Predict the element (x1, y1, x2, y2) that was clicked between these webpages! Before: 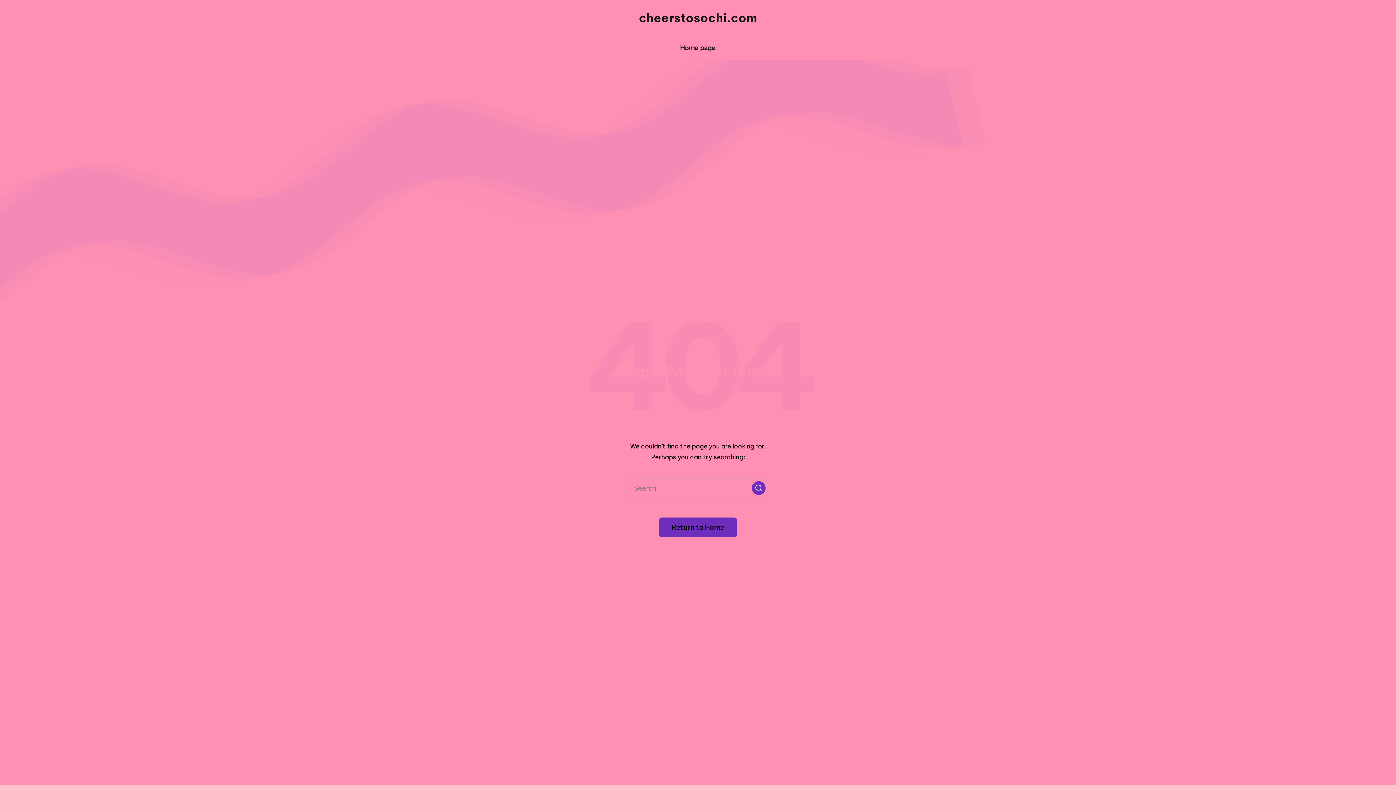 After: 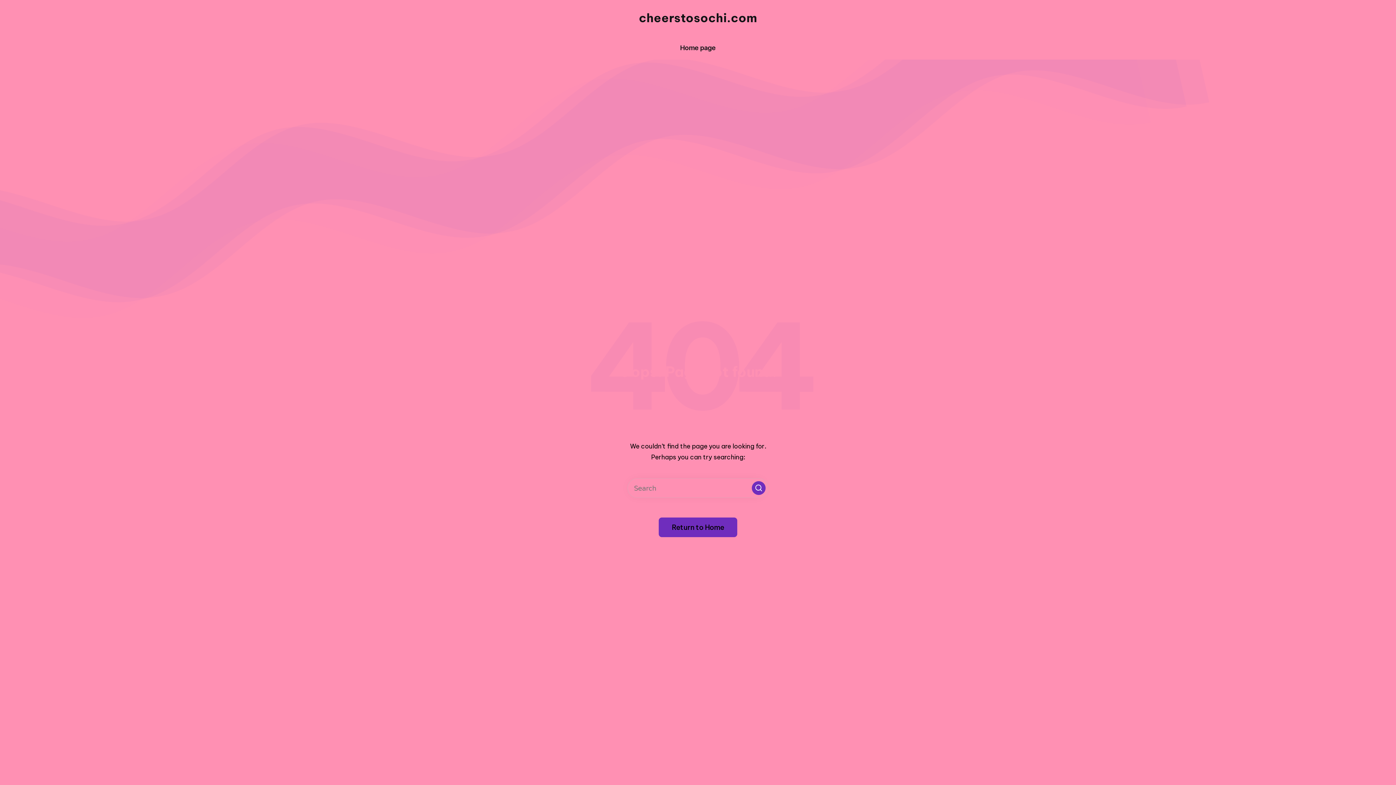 Action: bbox: (751, 481, 765, 495) label: Search